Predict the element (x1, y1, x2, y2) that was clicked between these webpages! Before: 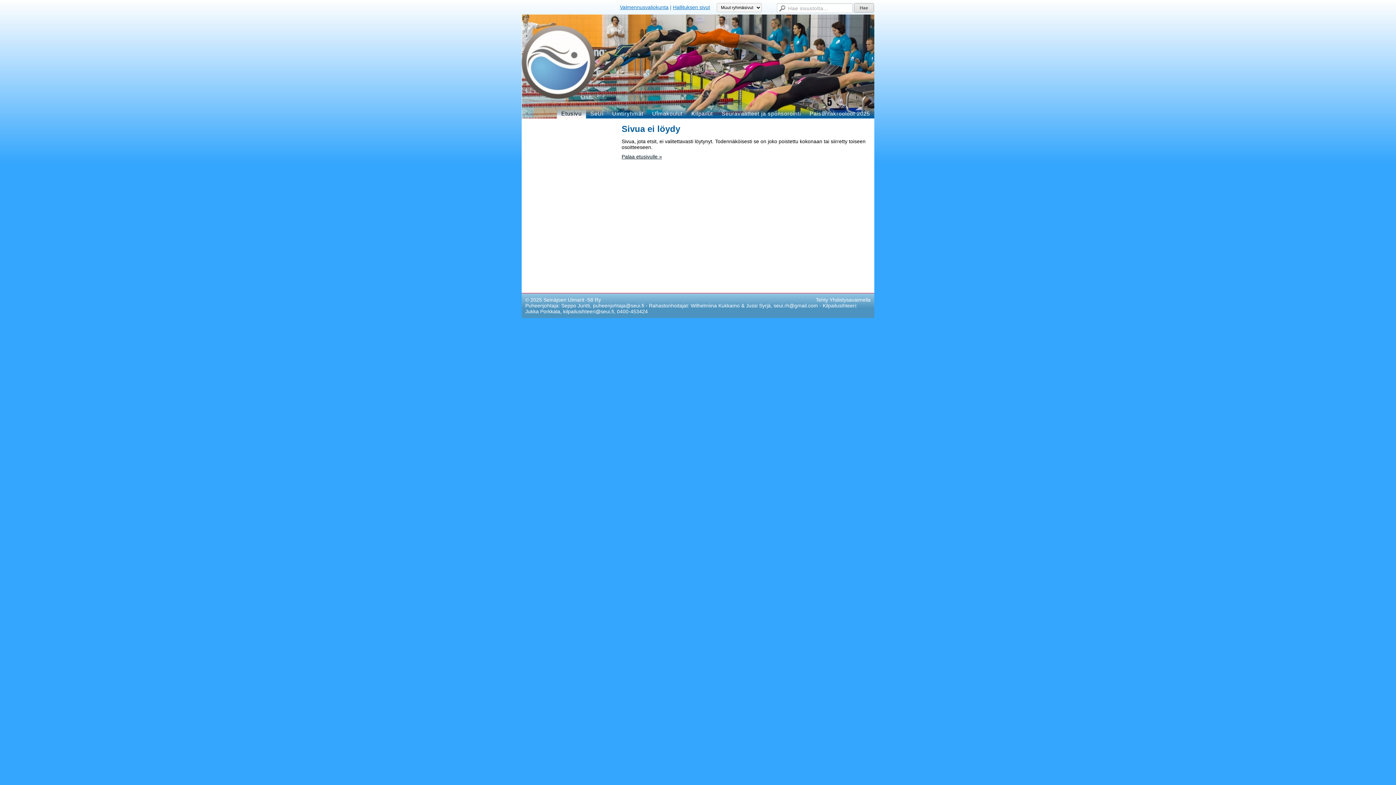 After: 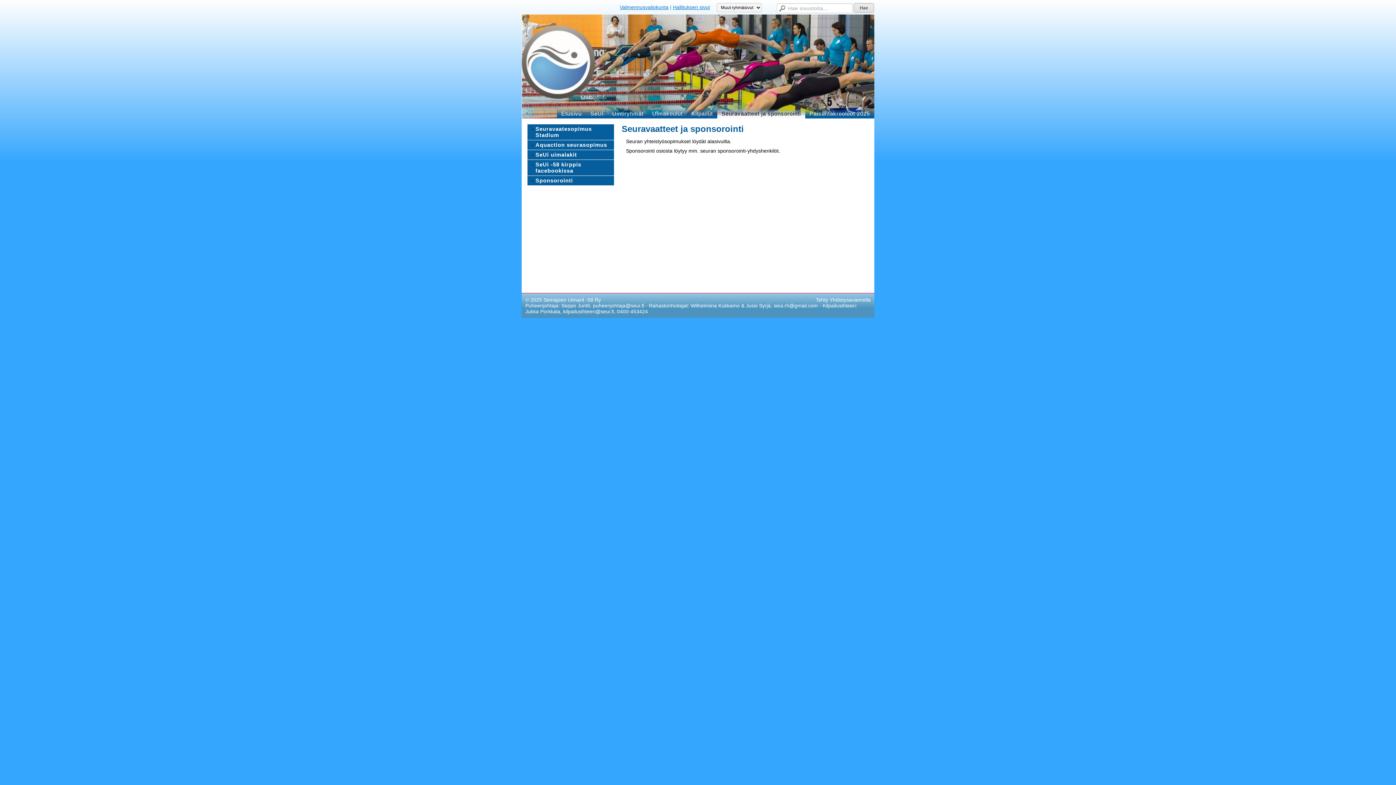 Action: bbox: (717, 108, 805, 118) label: Seuravaatteet ja sponsorointi